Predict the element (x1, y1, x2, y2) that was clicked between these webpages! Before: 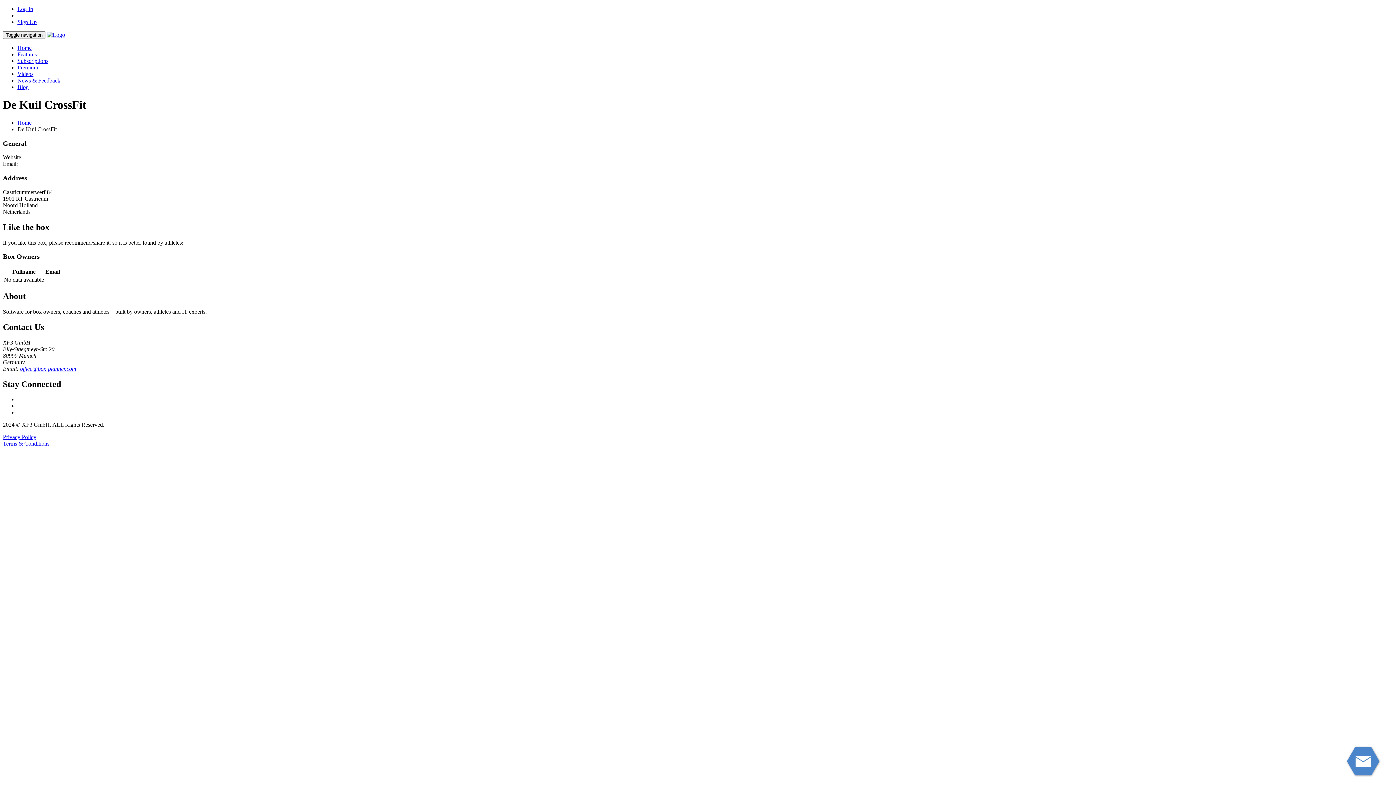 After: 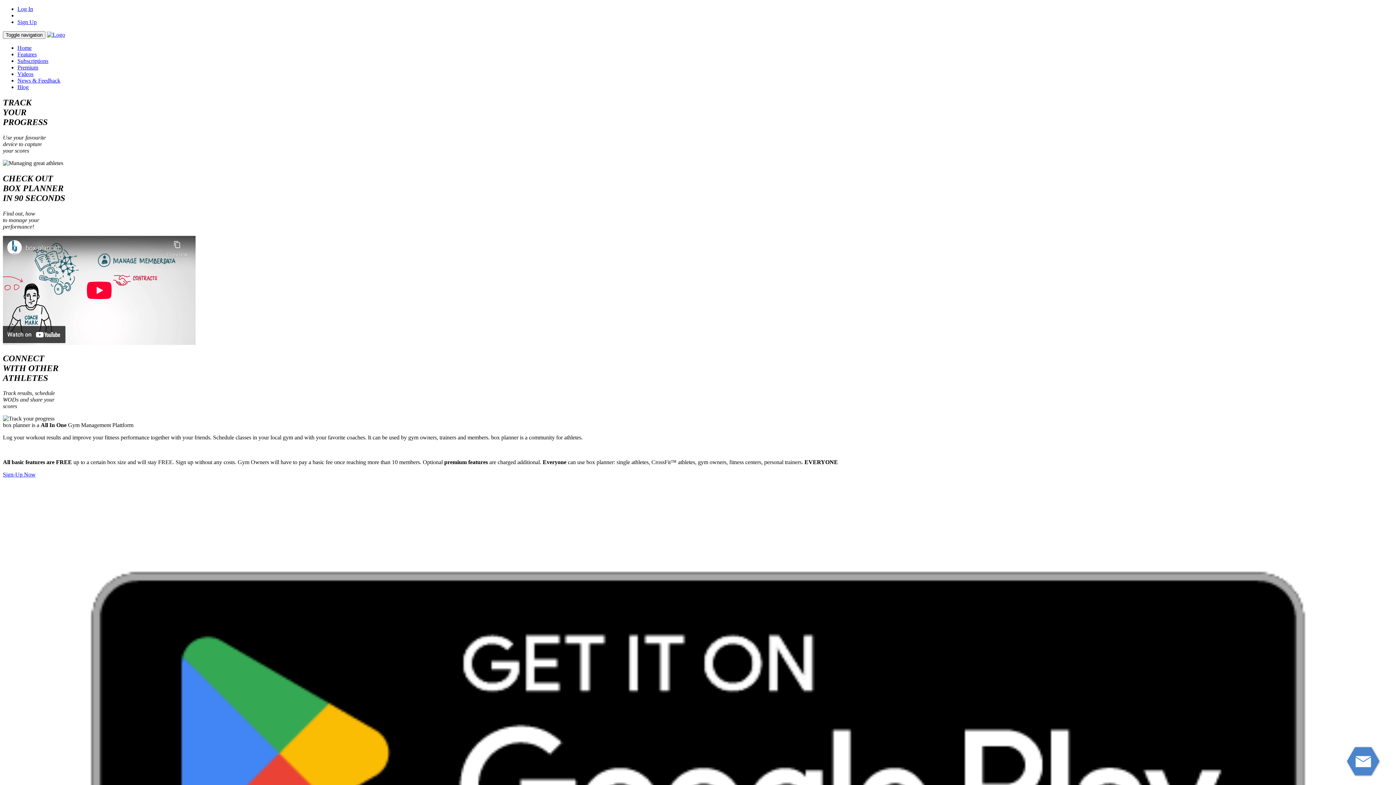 Action: bbox: (46, 31, 65, 37)